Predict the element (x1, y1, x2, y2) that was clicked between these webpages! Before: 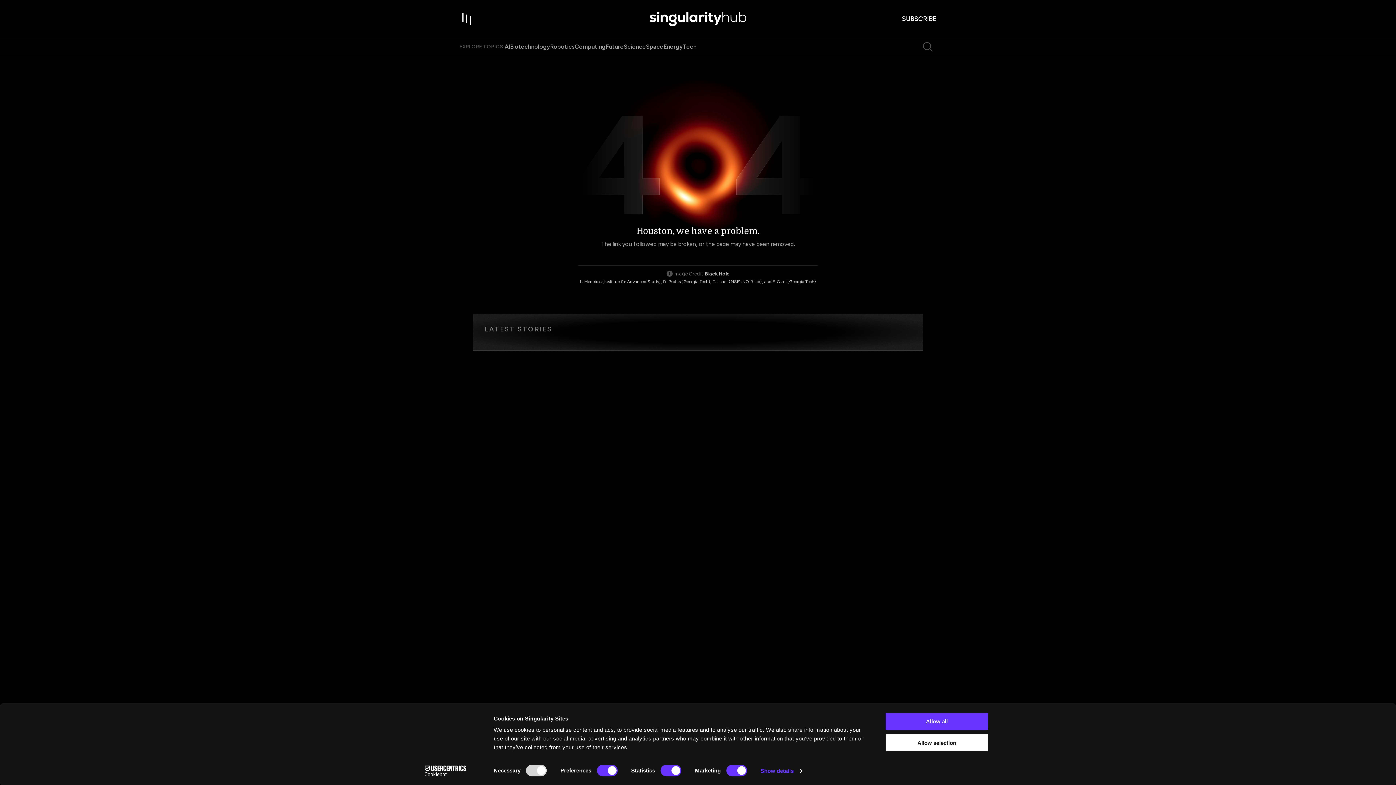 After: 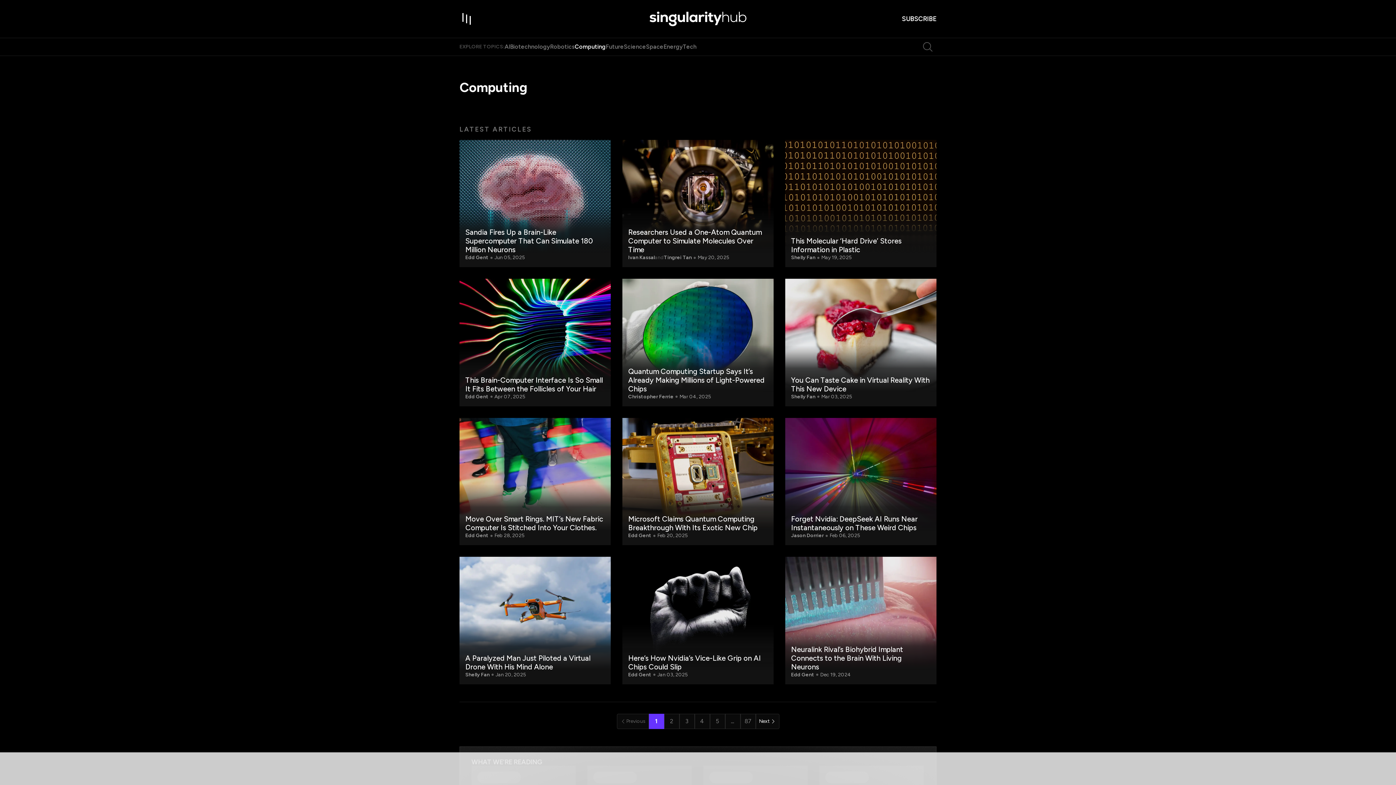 Action: bbox: (574, 43, 605, 50) label: Computing